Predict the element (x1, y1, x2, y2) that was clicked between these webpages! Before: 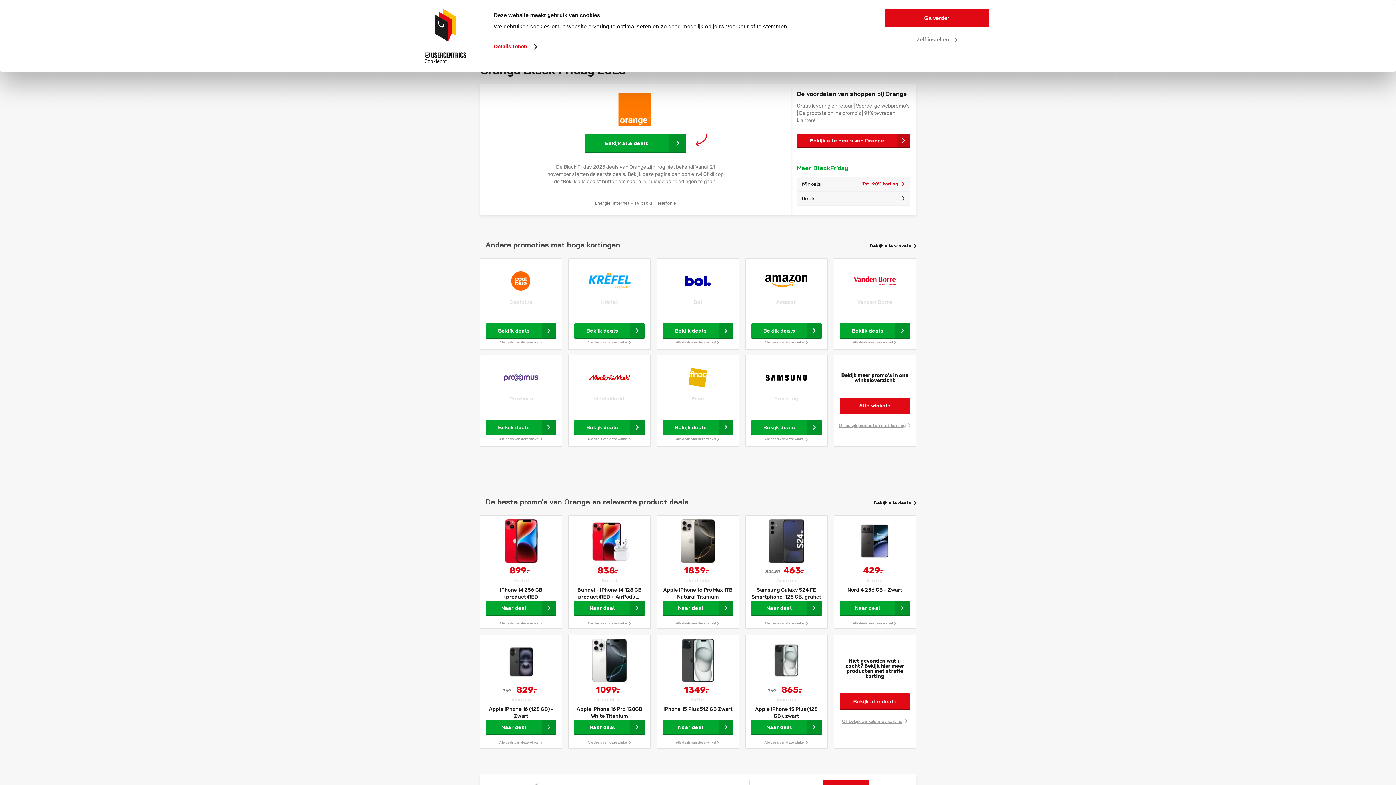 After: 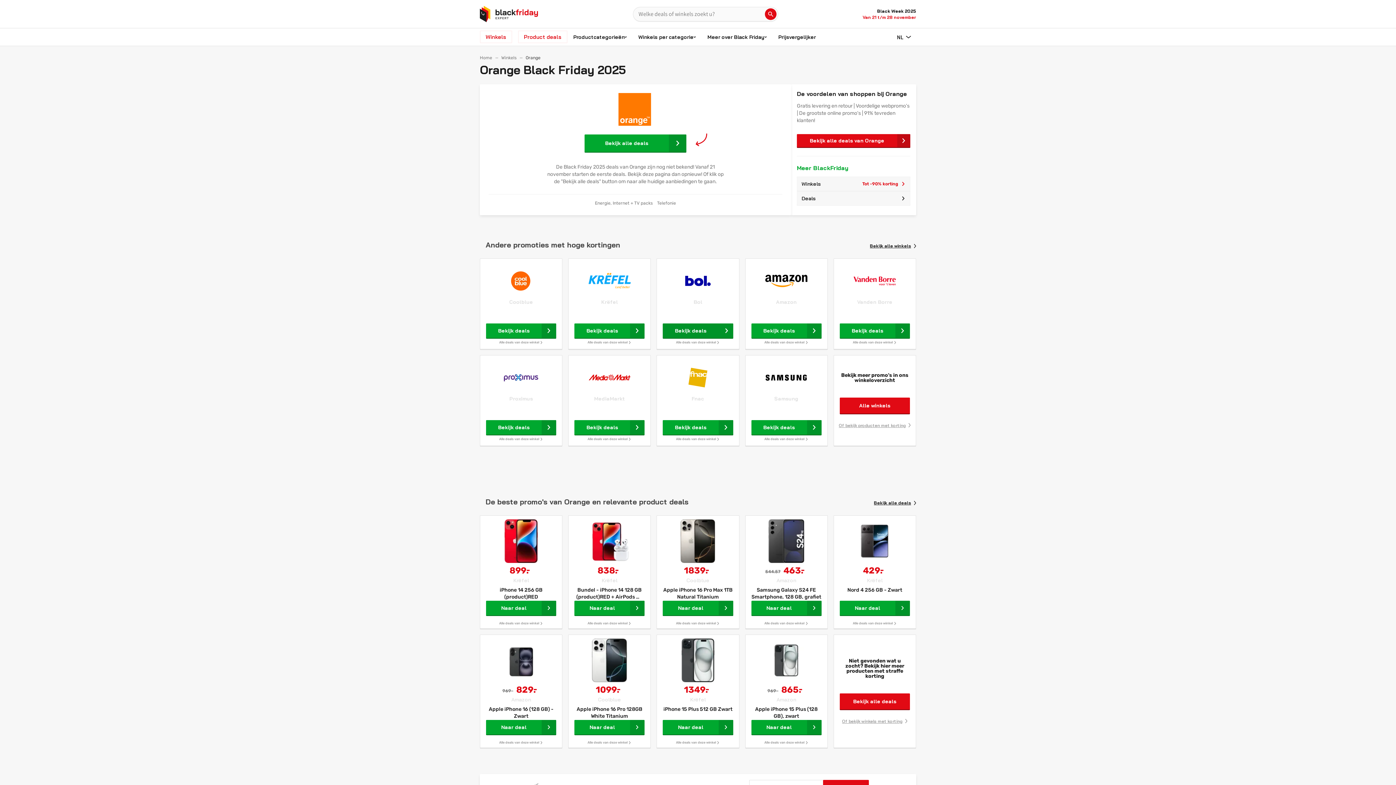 Action: label: Bekijk deals bbox: (663, 323, 733, 338)